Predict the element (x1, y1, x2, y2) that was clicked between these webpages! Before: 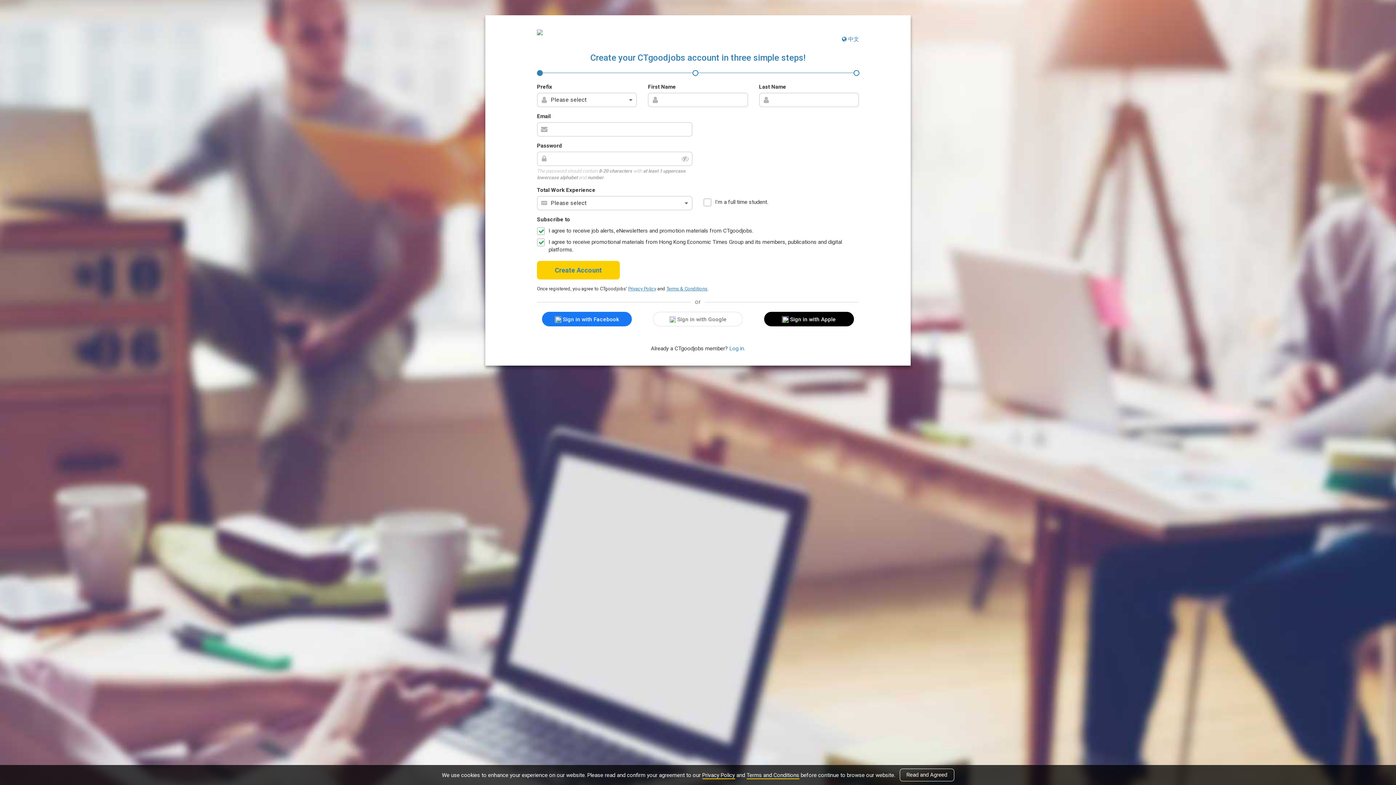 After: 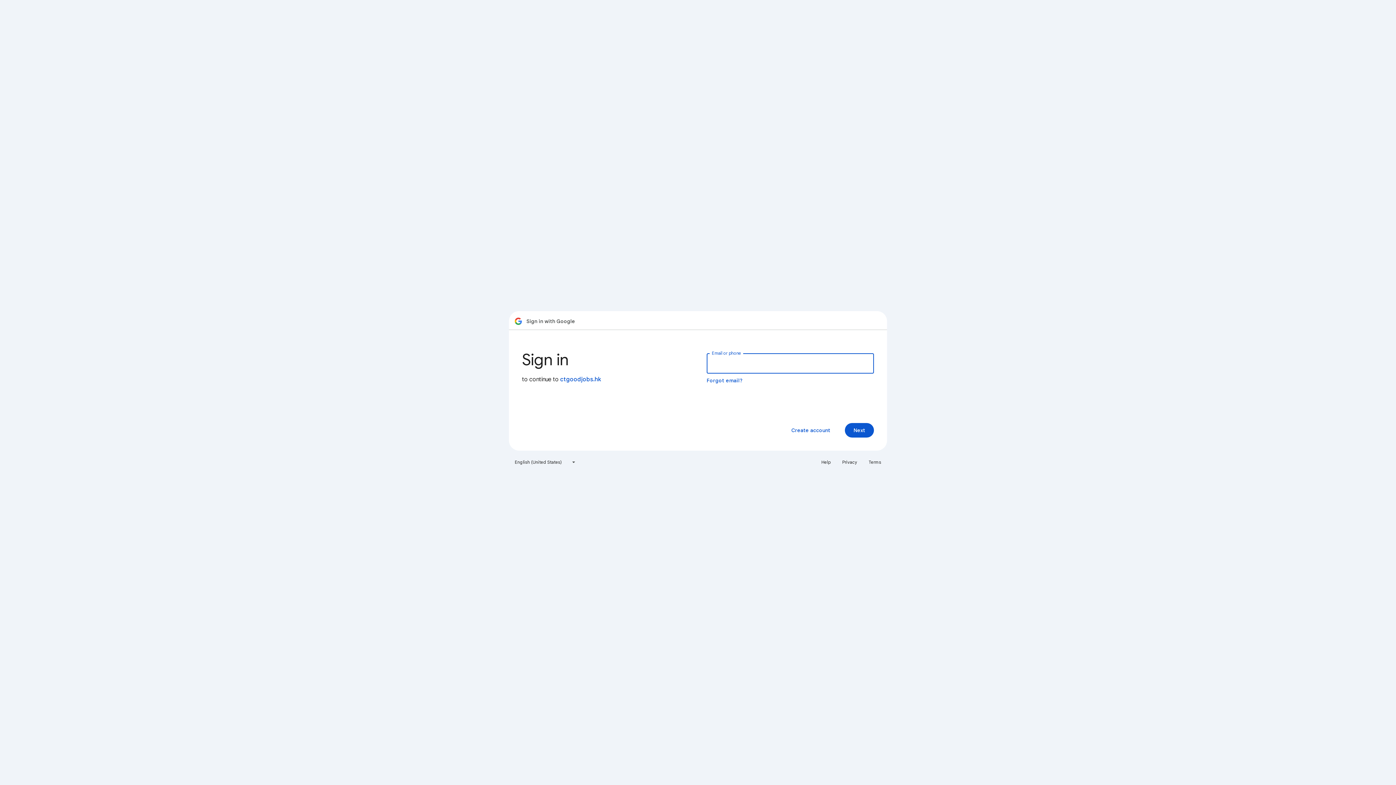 Action: label:  Sign in with Google bbox: (653, 312, 743, 326)